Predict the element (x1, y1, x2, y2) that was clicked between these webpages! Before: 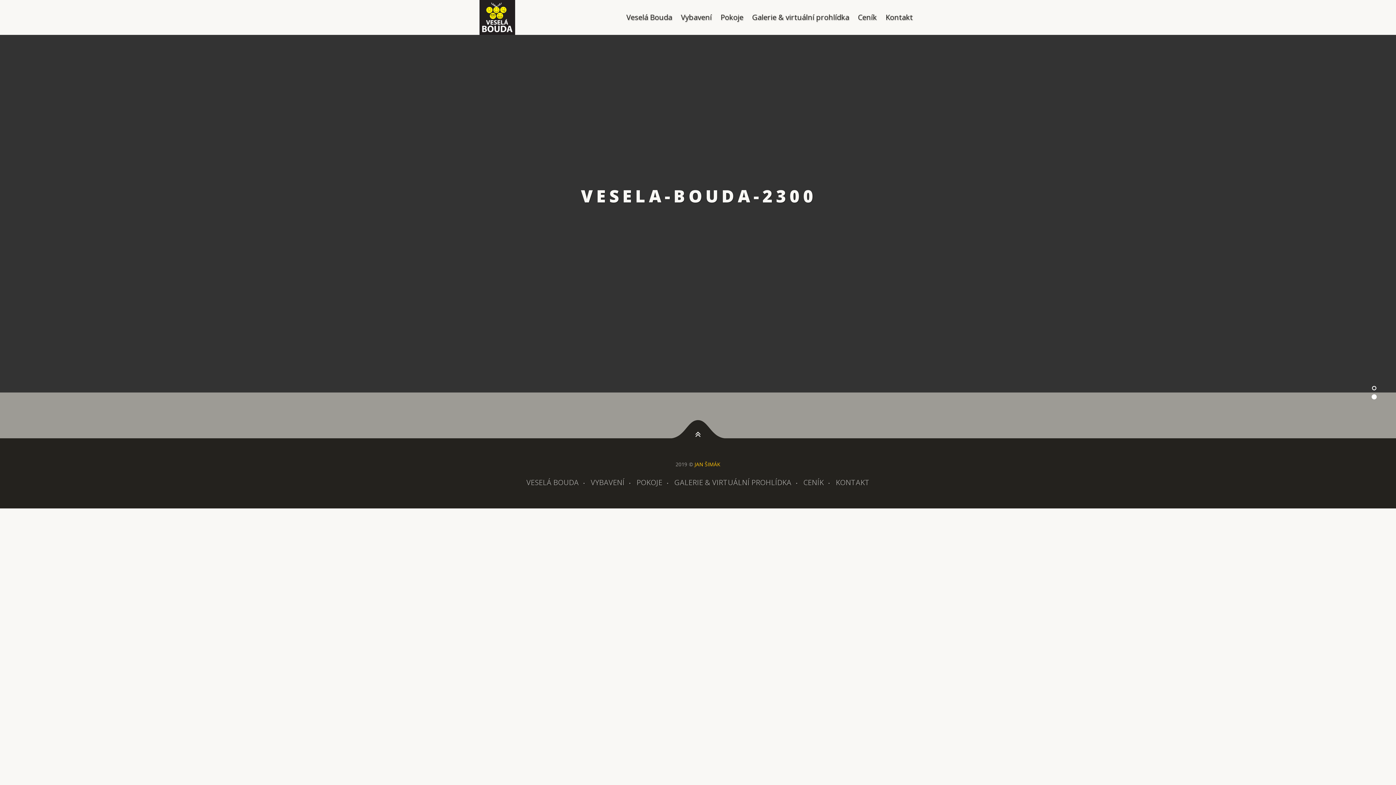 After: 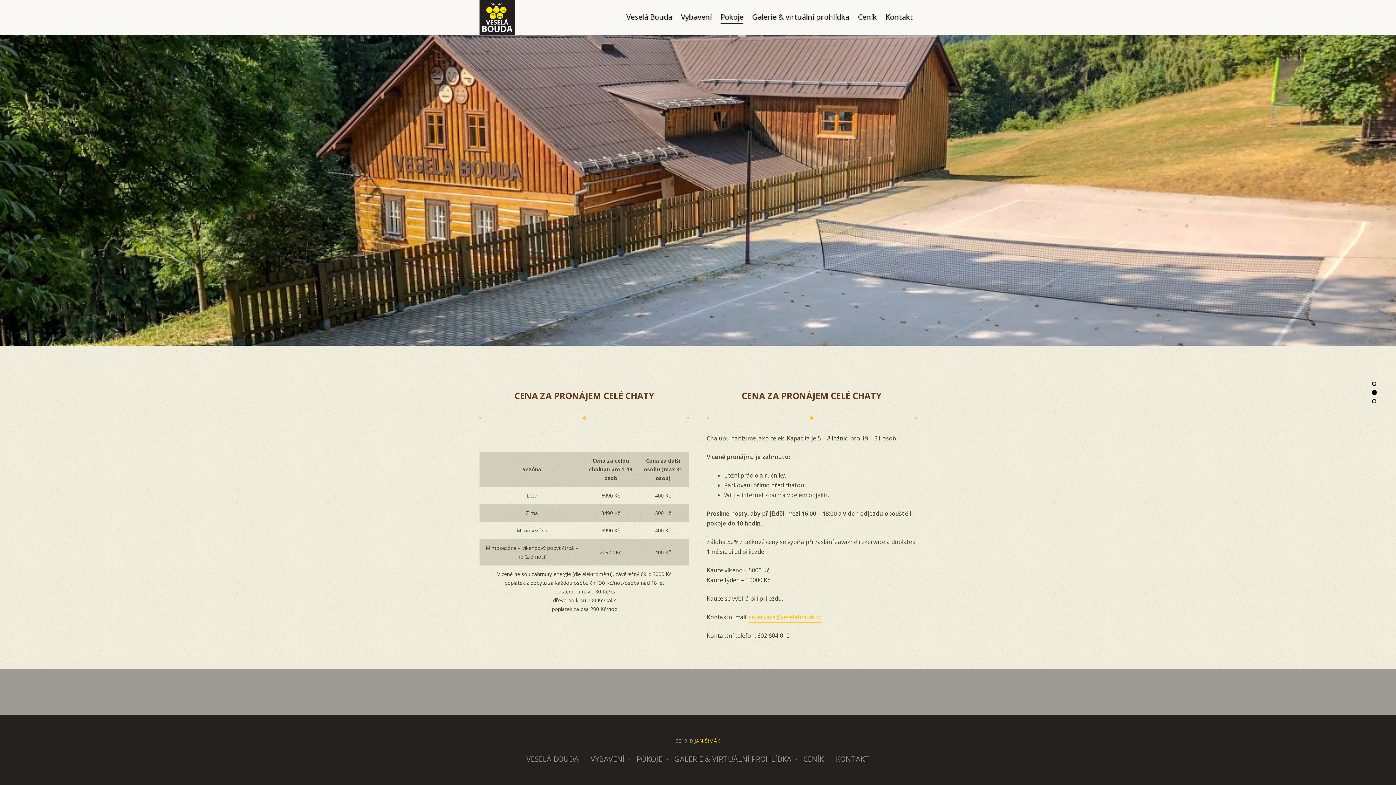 Action: label: Ceník bbox: (854, 6, 880, 28)